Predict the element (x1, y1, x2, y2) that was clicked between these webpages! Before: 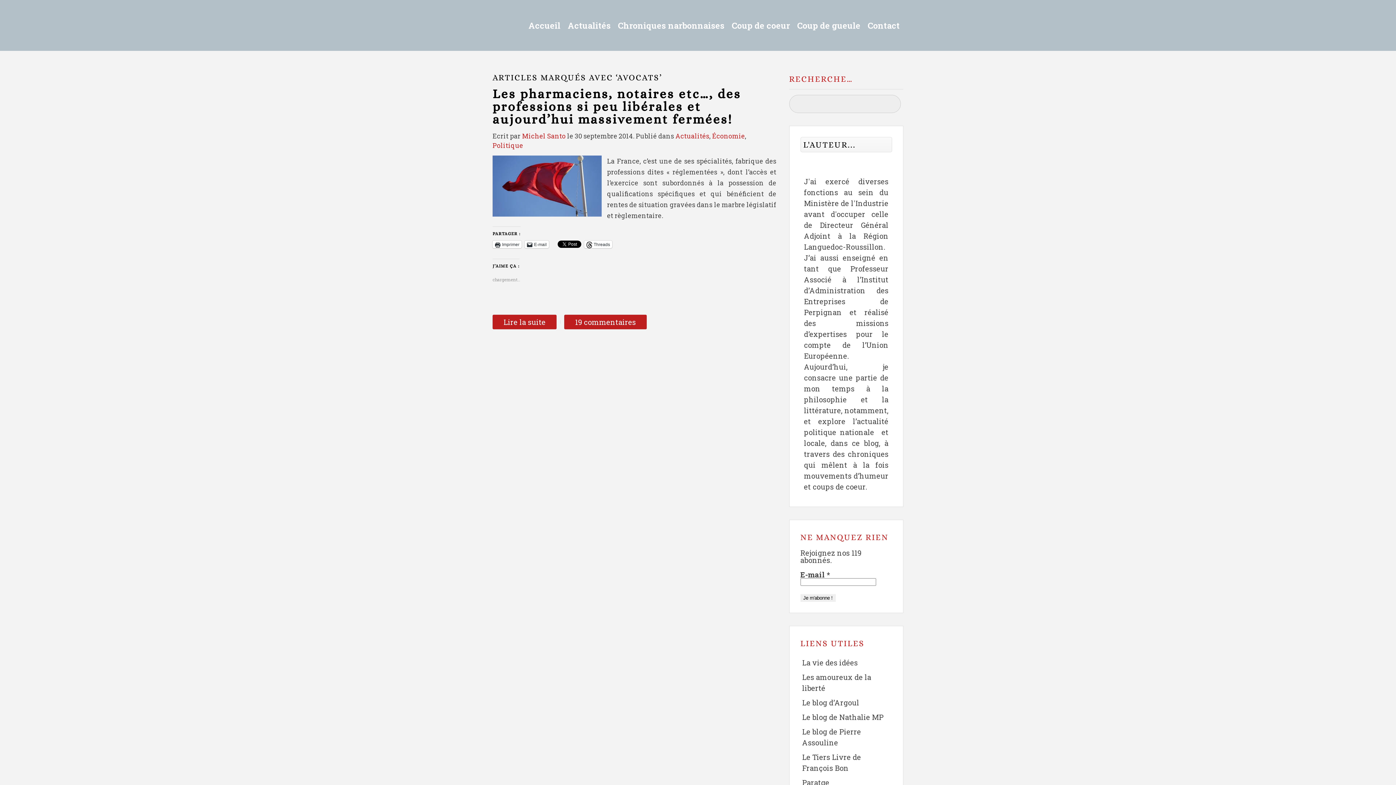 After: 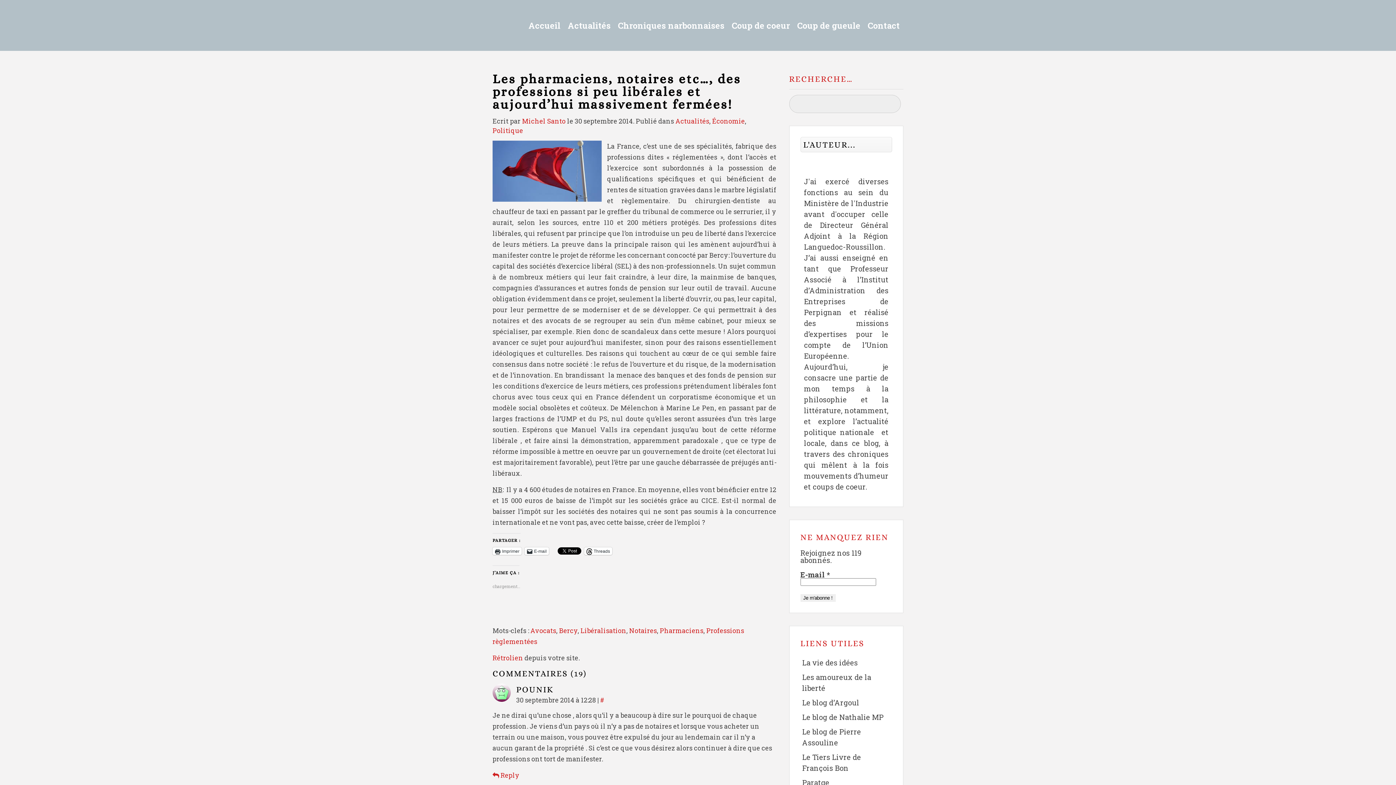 Action: bbox: (492, 314, 556, 329) label: Lire la suite